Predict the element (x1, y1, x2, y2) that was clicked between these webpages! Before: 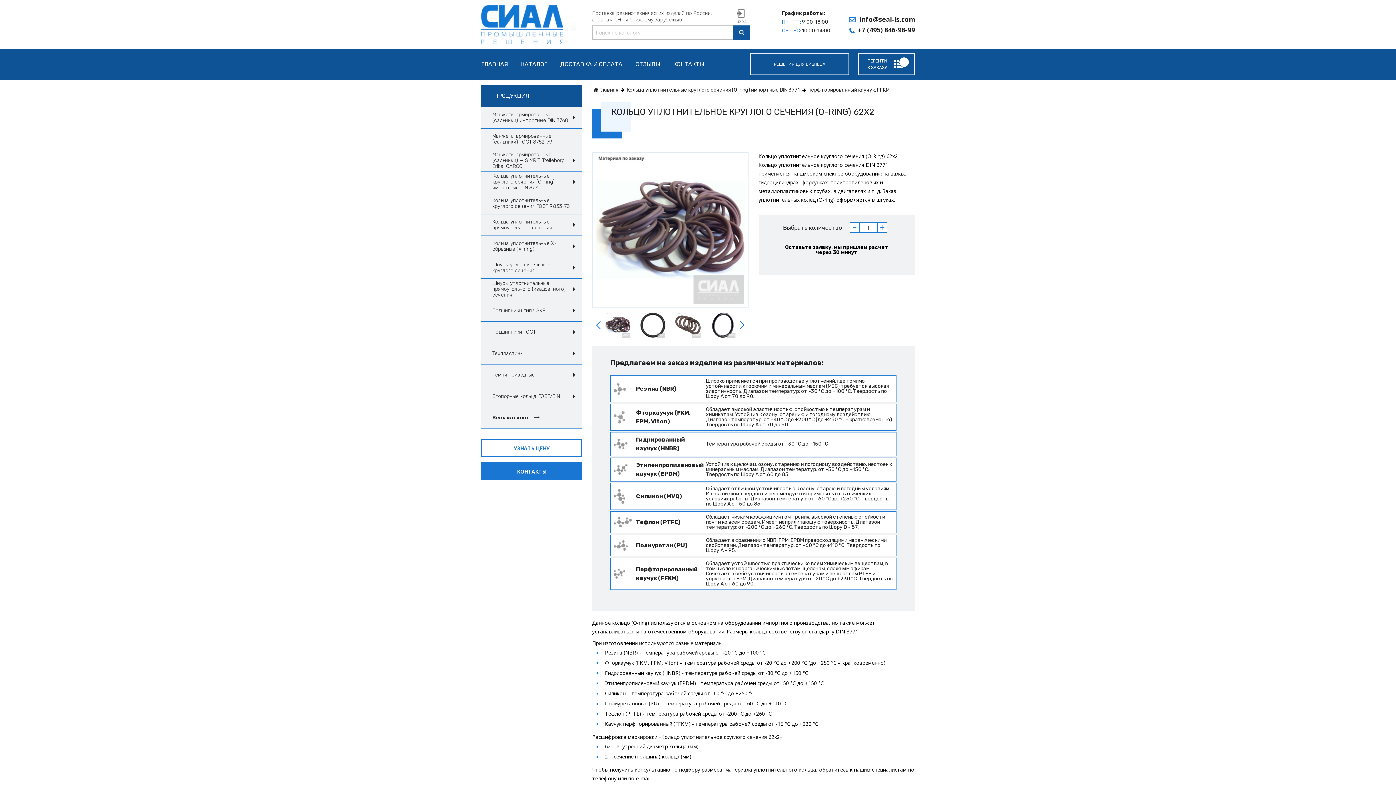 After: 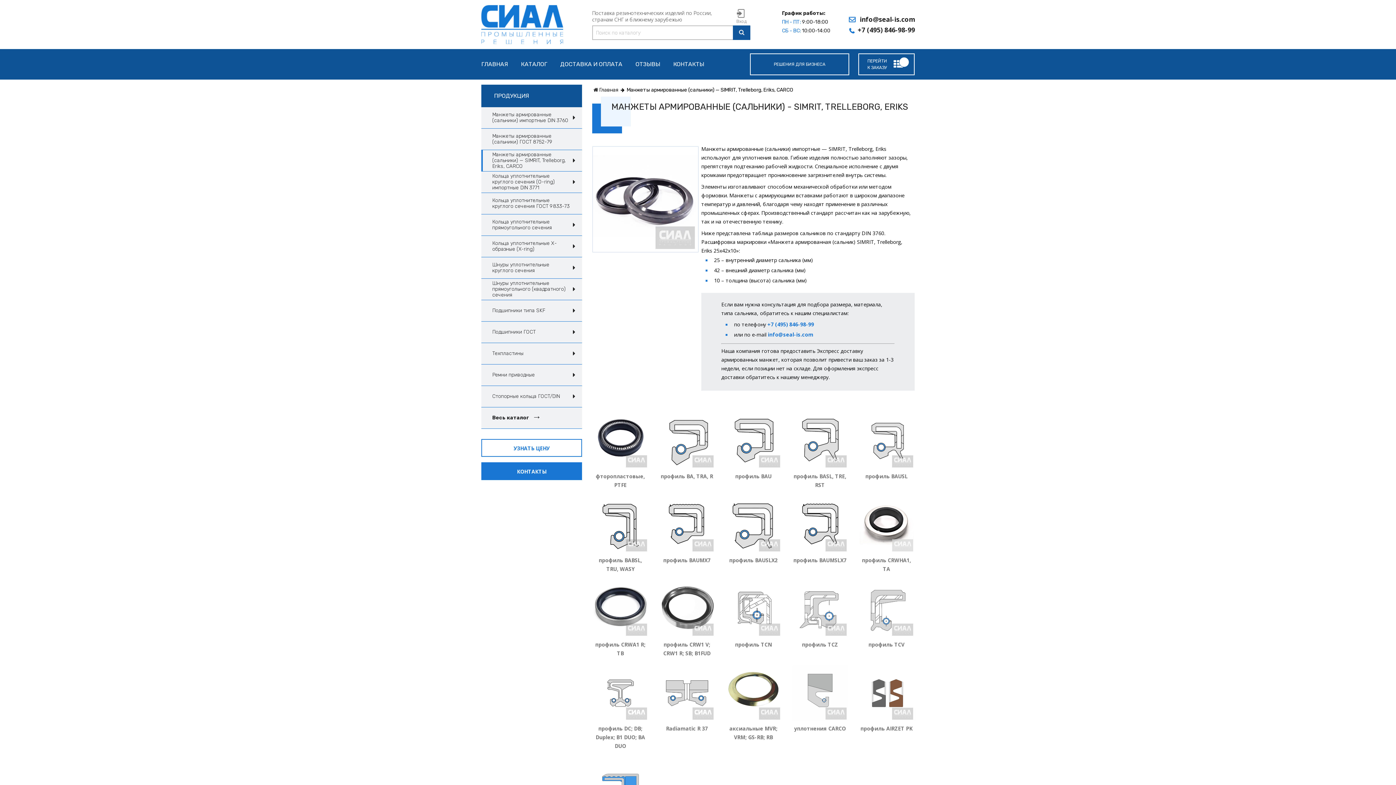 Action: label: Манжеты армированные (сальники) — SIMRIT, Trelleborg, Eriks, CARCO bbox: (481, 150, 582, 171)